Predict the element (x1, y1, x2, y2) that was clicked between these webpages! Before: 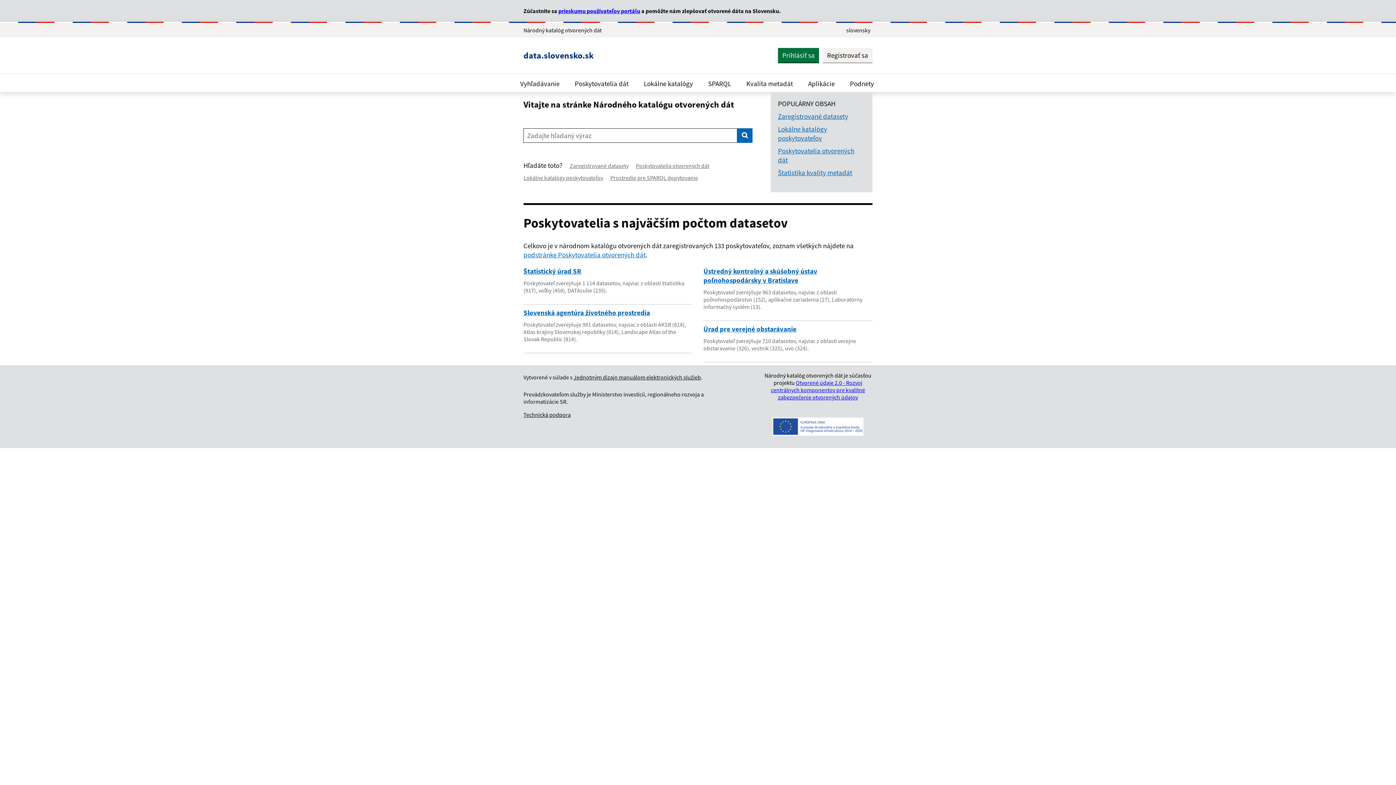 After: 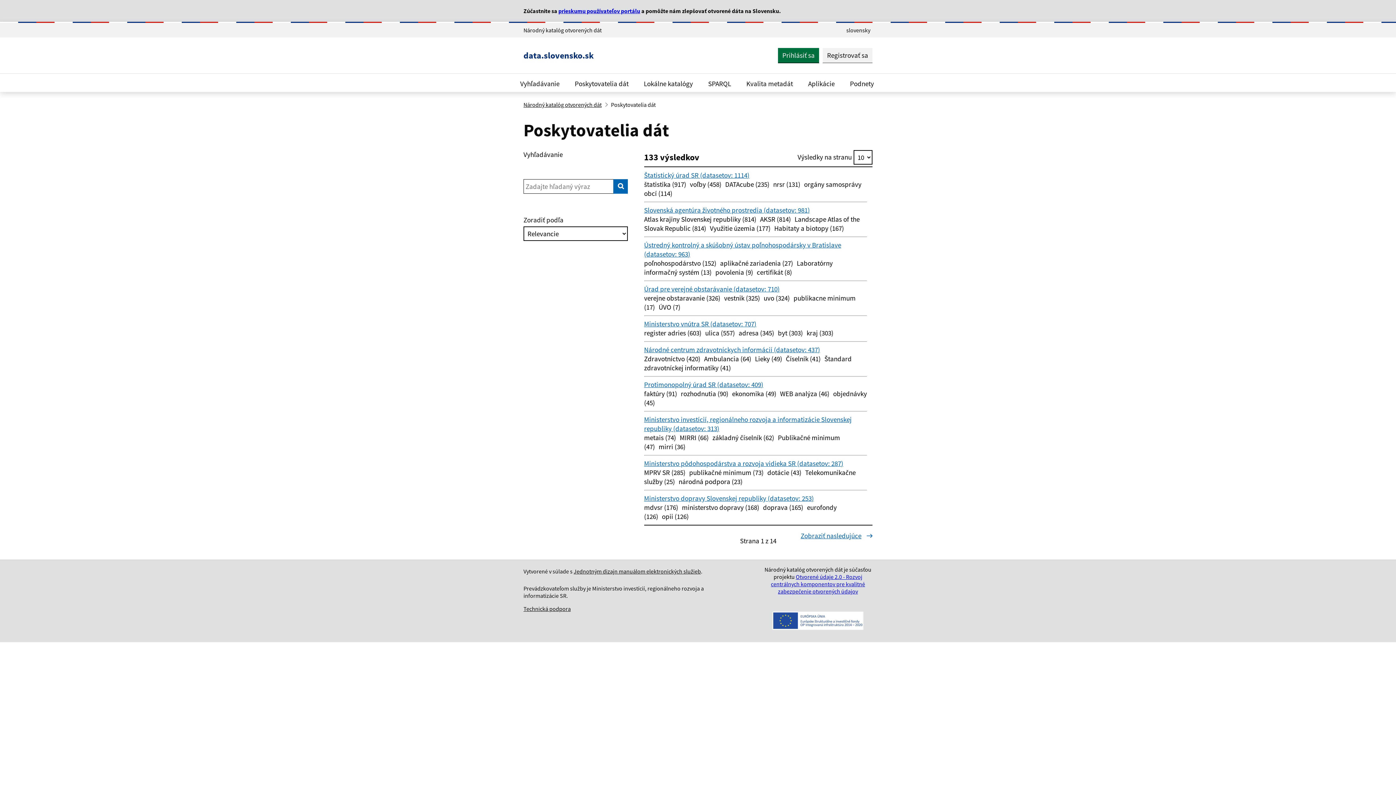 Action: label: Poskytovatelia otvorených dát bbox: (636, 162, 709, 169)